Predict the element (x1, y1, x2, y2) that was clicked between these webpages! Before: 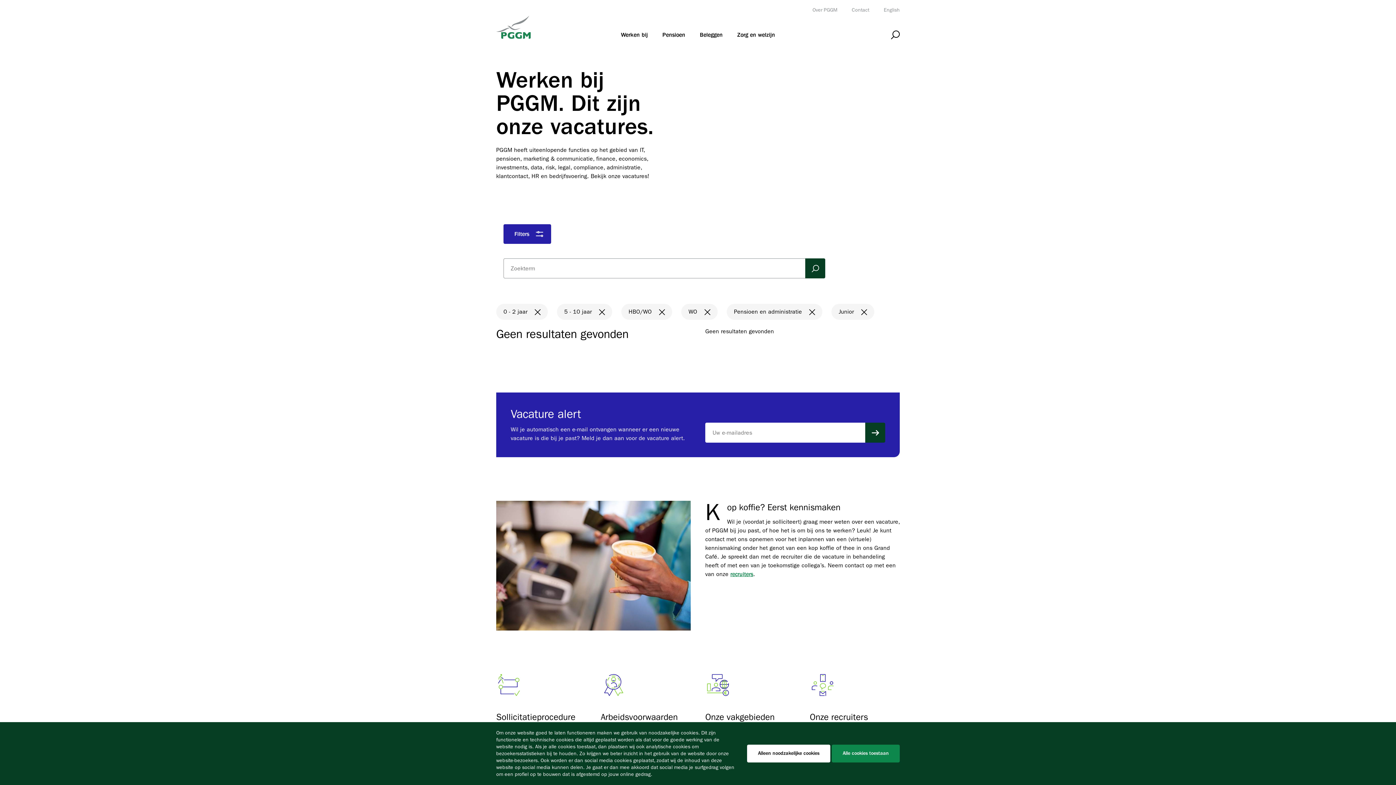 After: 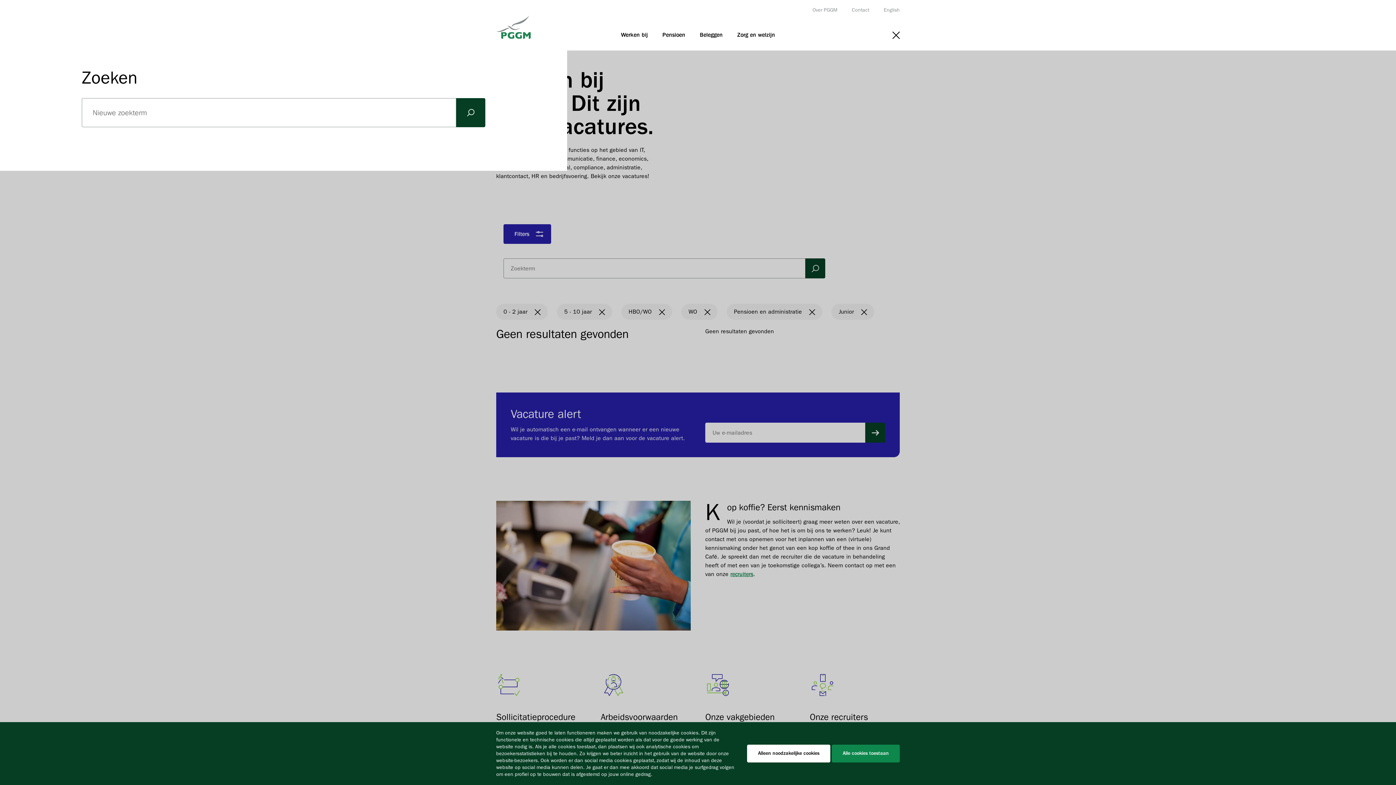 Action: label: Open zoeken bbox: (891, 30, 900, 39)